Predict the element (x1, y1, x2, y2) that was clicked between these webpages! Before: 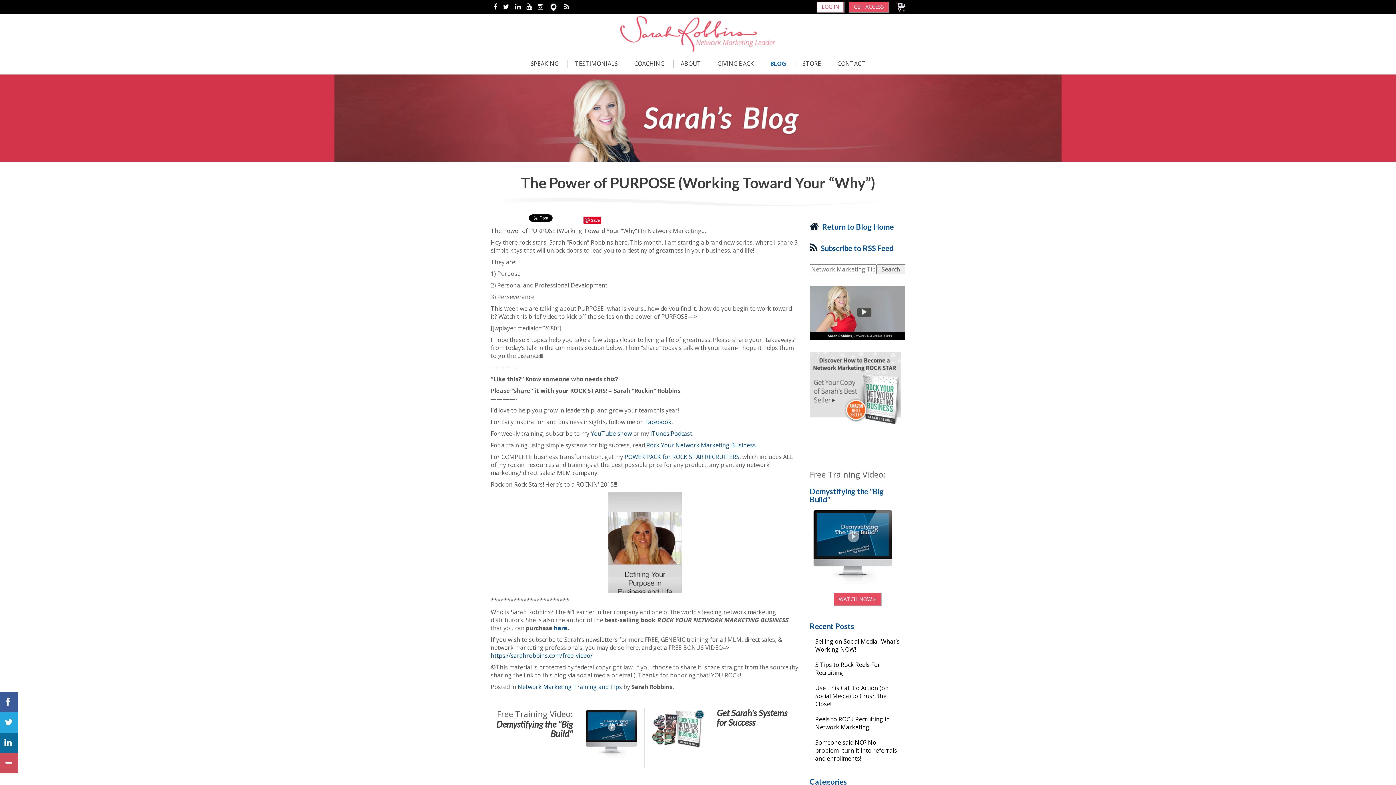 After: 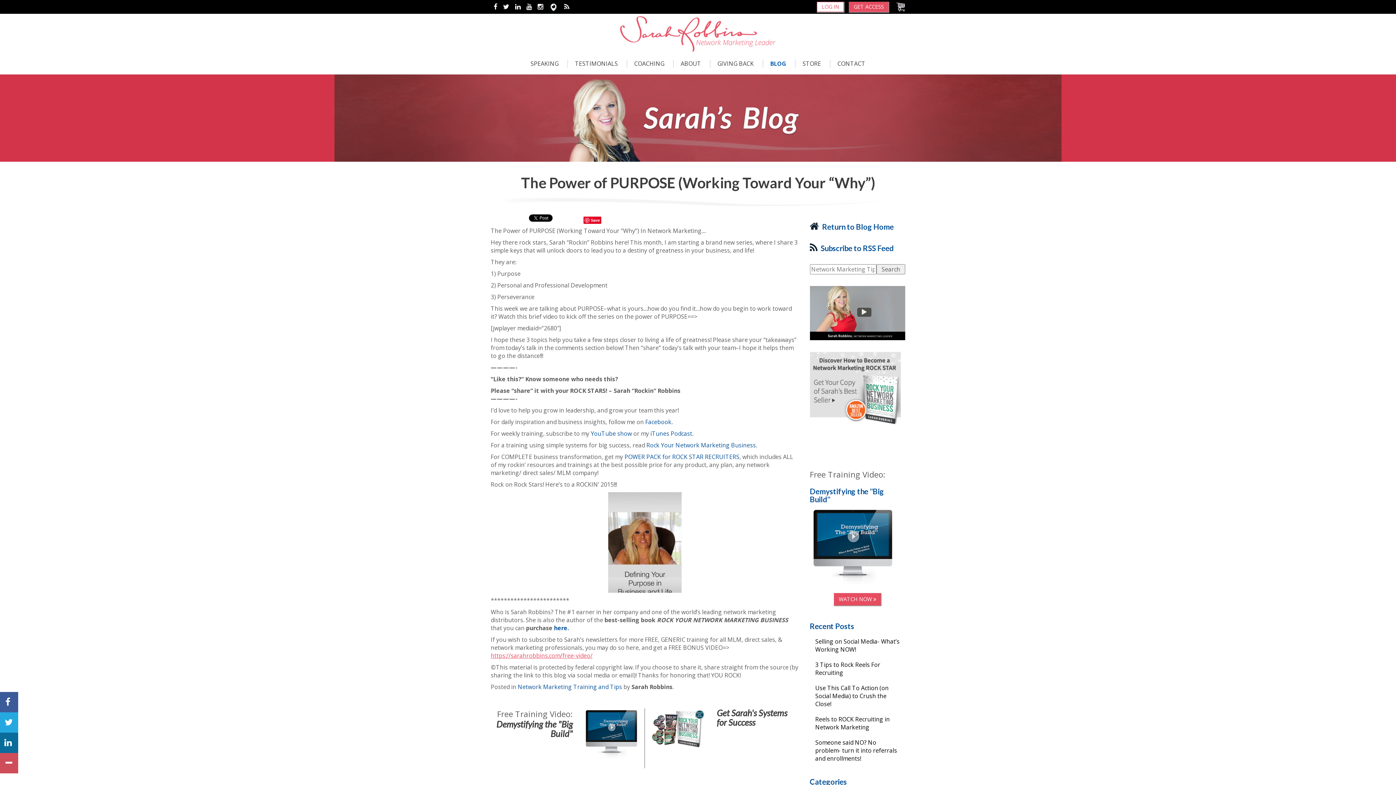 Action: bbox: (490, 651, 592, 659) label: https://sarahrobbins.com/free-video/